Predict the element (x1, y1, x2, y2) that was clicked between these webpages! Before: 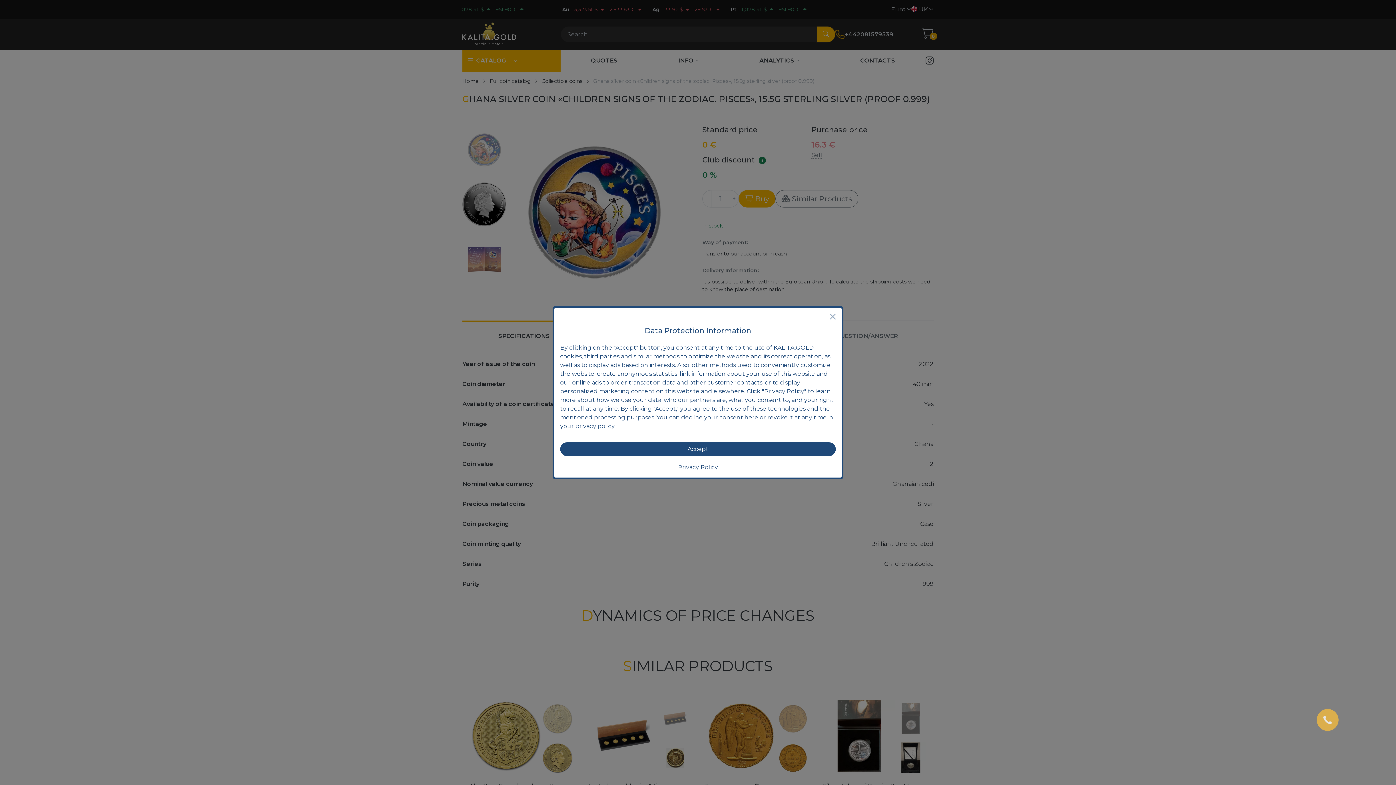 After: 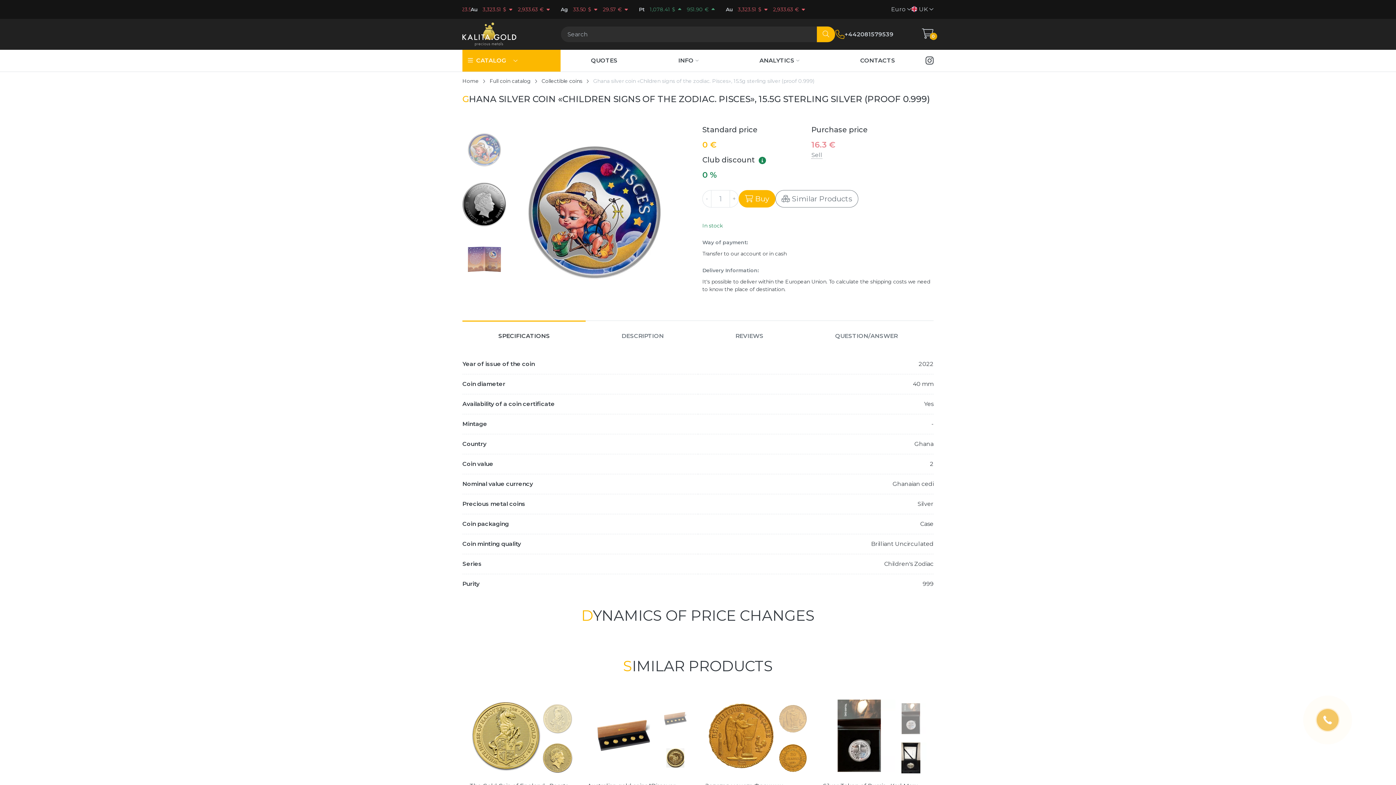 Action: label: Accept bbox: (560, 442, 836, 456)